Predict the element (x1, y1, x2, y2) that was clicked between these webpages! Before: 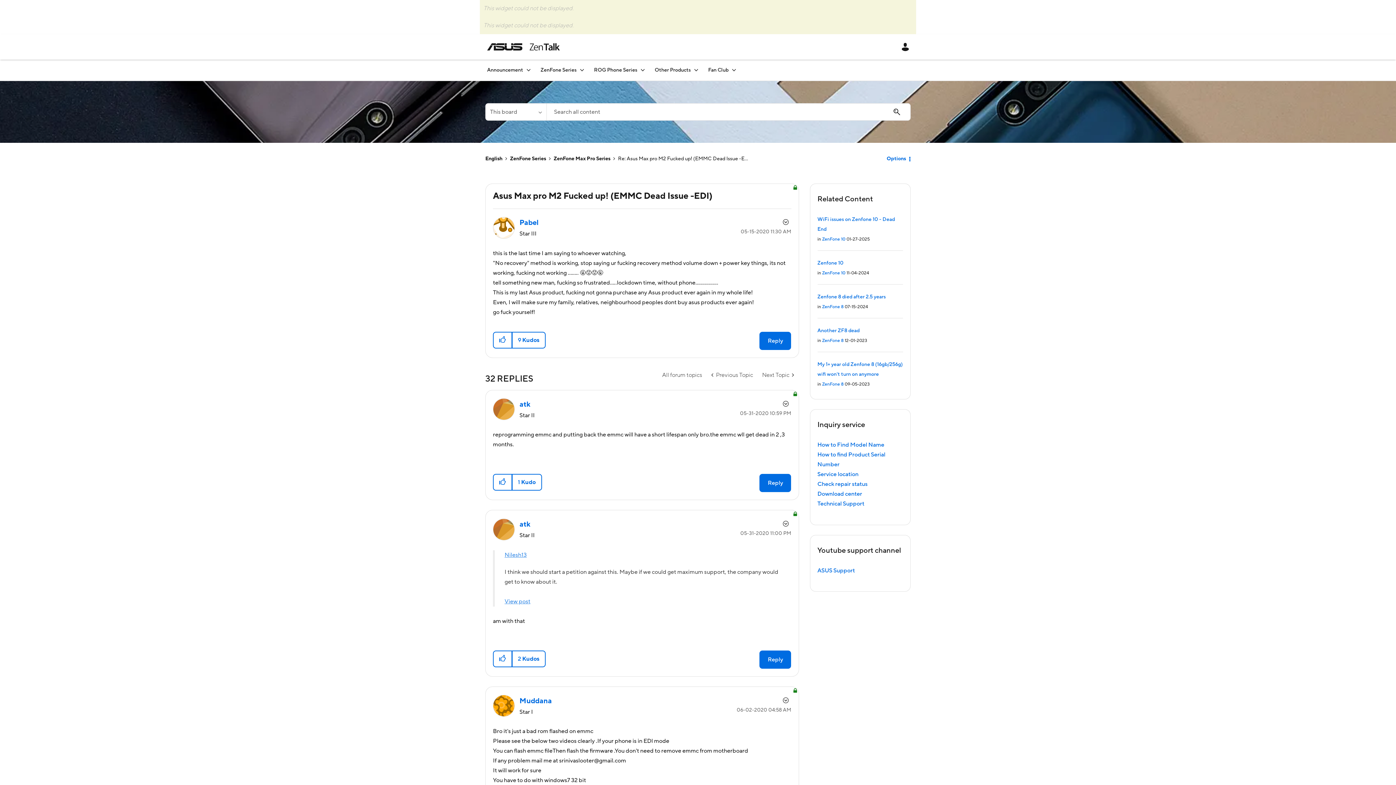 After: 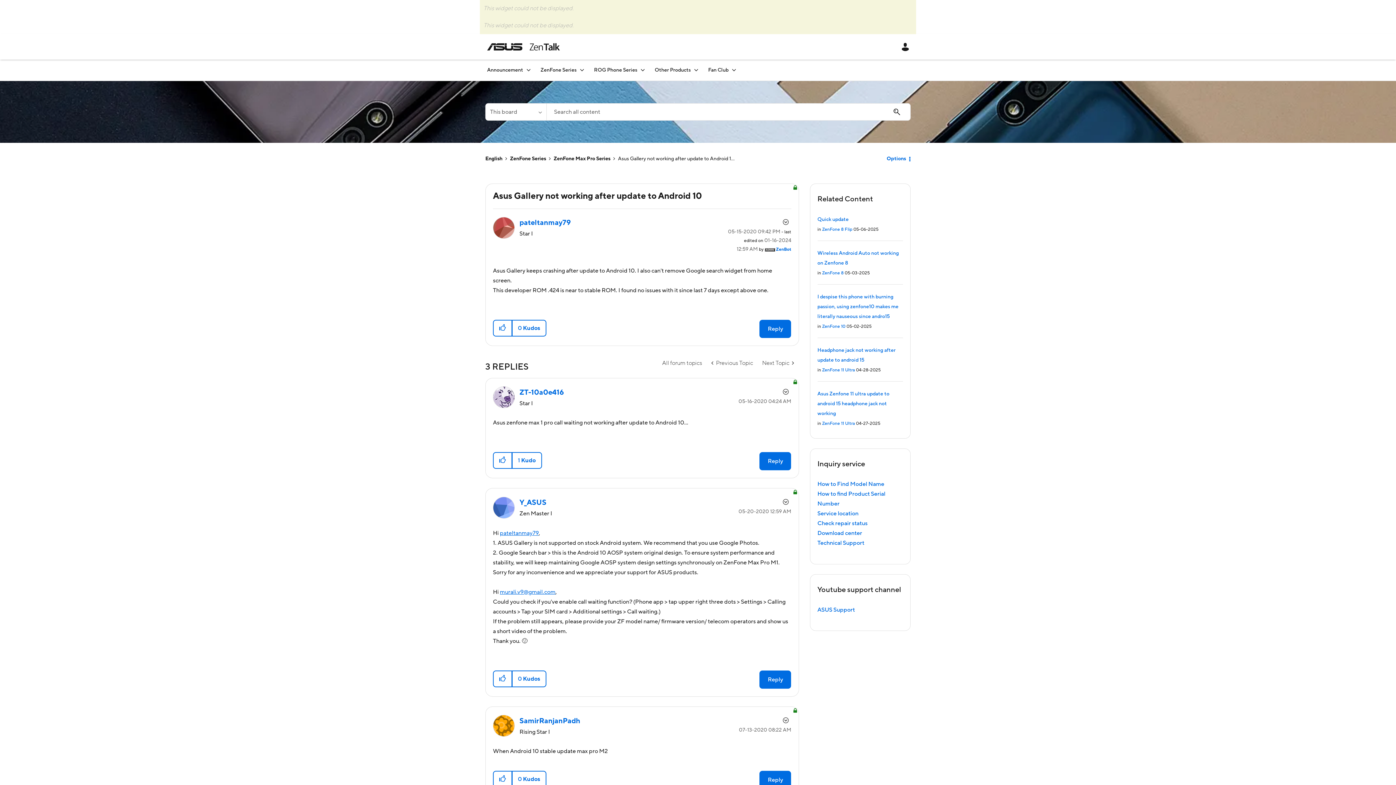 Action: label:  Previous Topic bbox: (706, 367, 758, 382)